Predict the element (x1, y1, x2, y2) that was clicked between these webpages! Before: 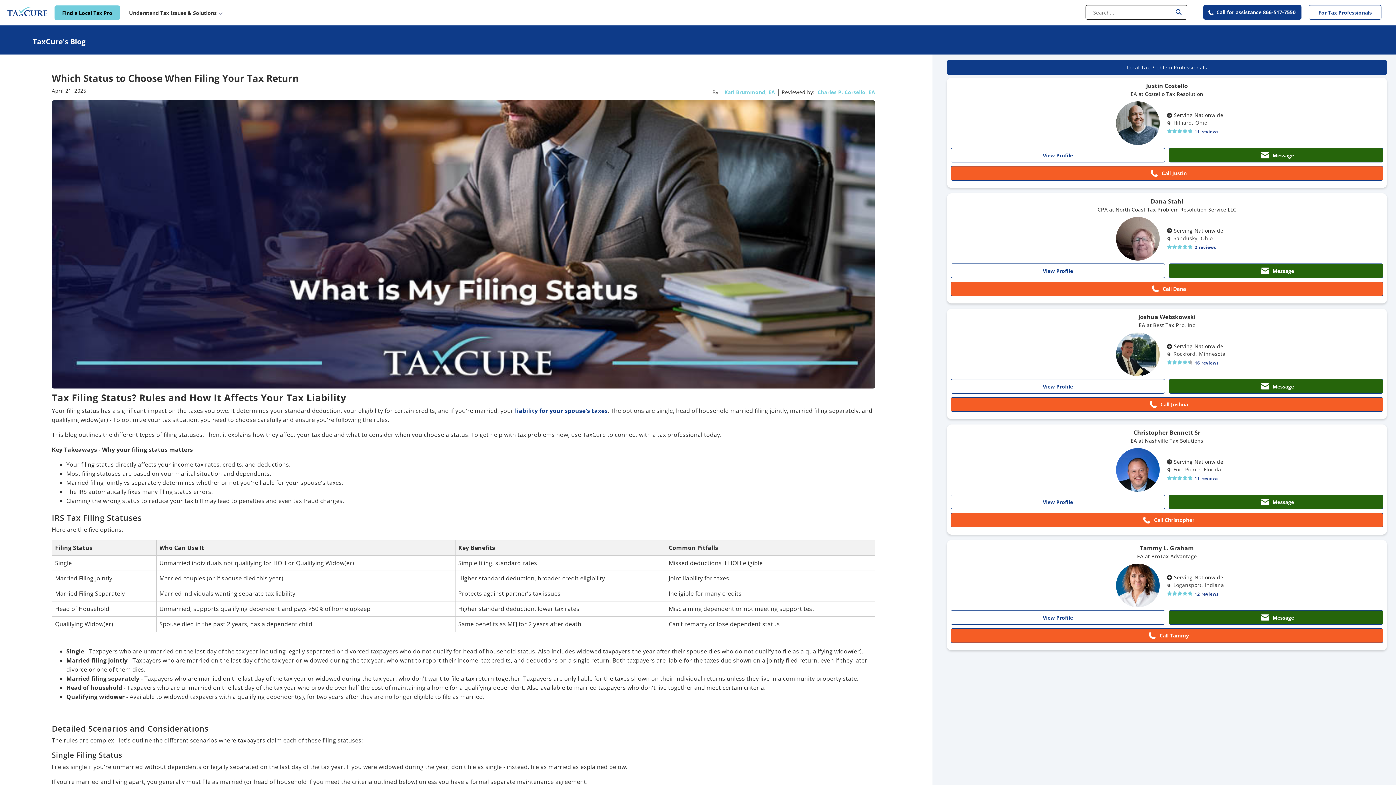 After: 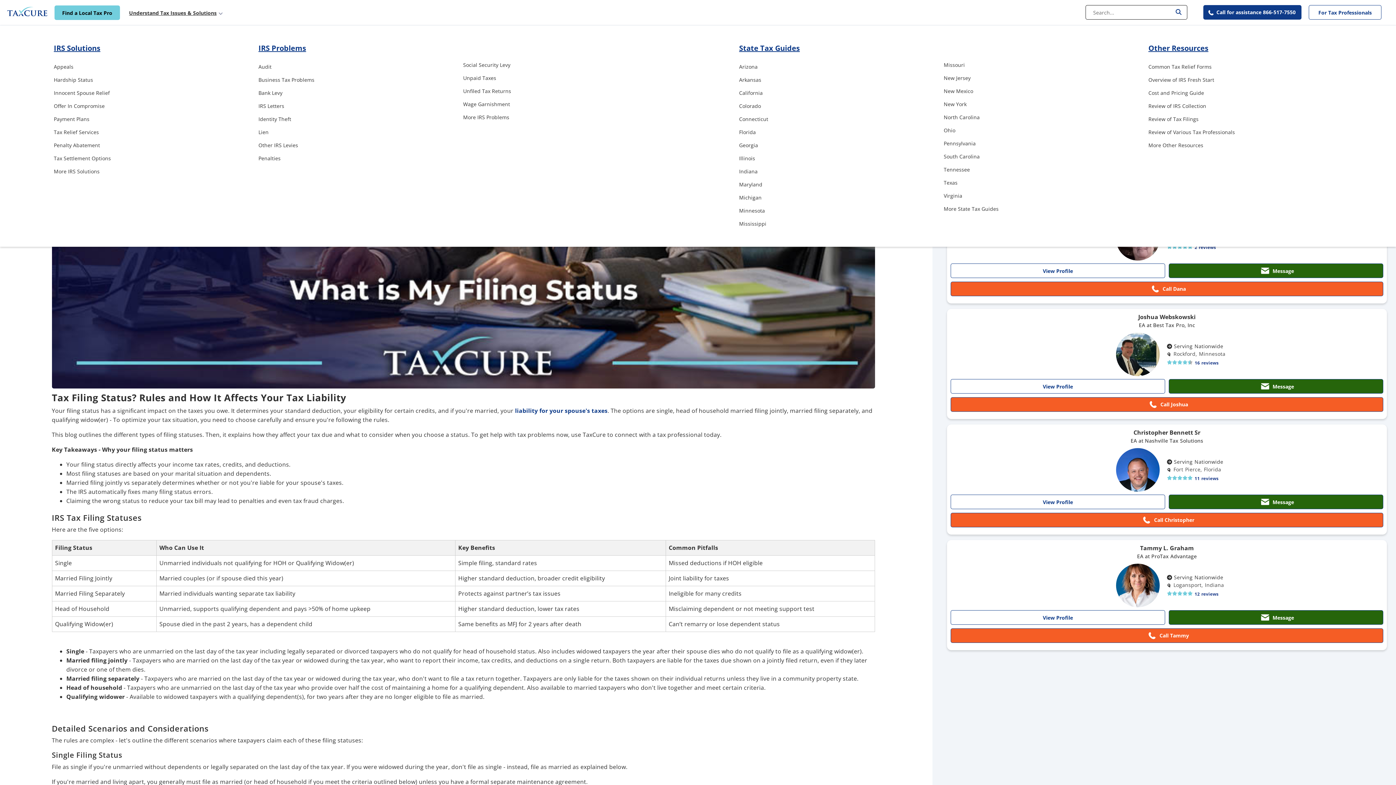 Action: bbox: (123, 1, 228, 24) label: Understand Tax Issues & Solutions